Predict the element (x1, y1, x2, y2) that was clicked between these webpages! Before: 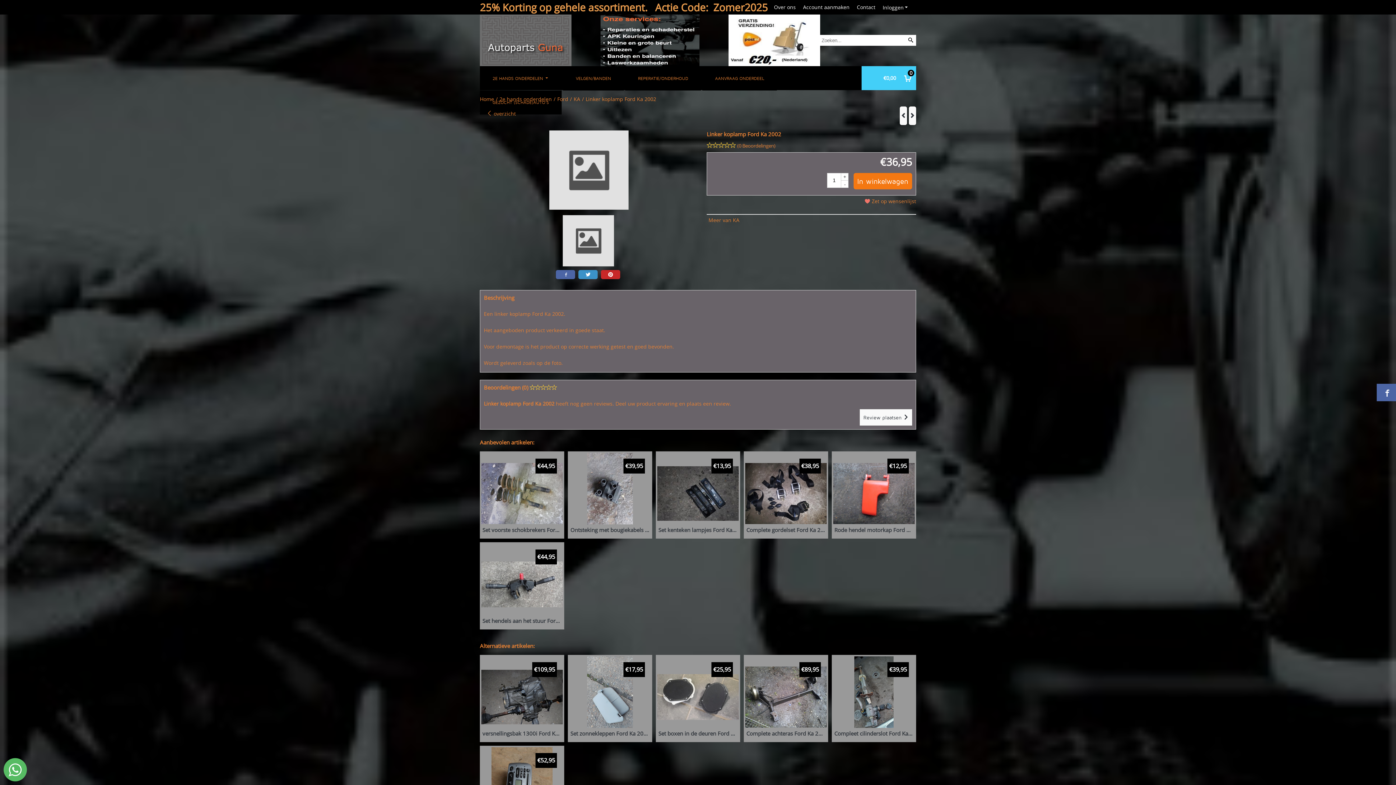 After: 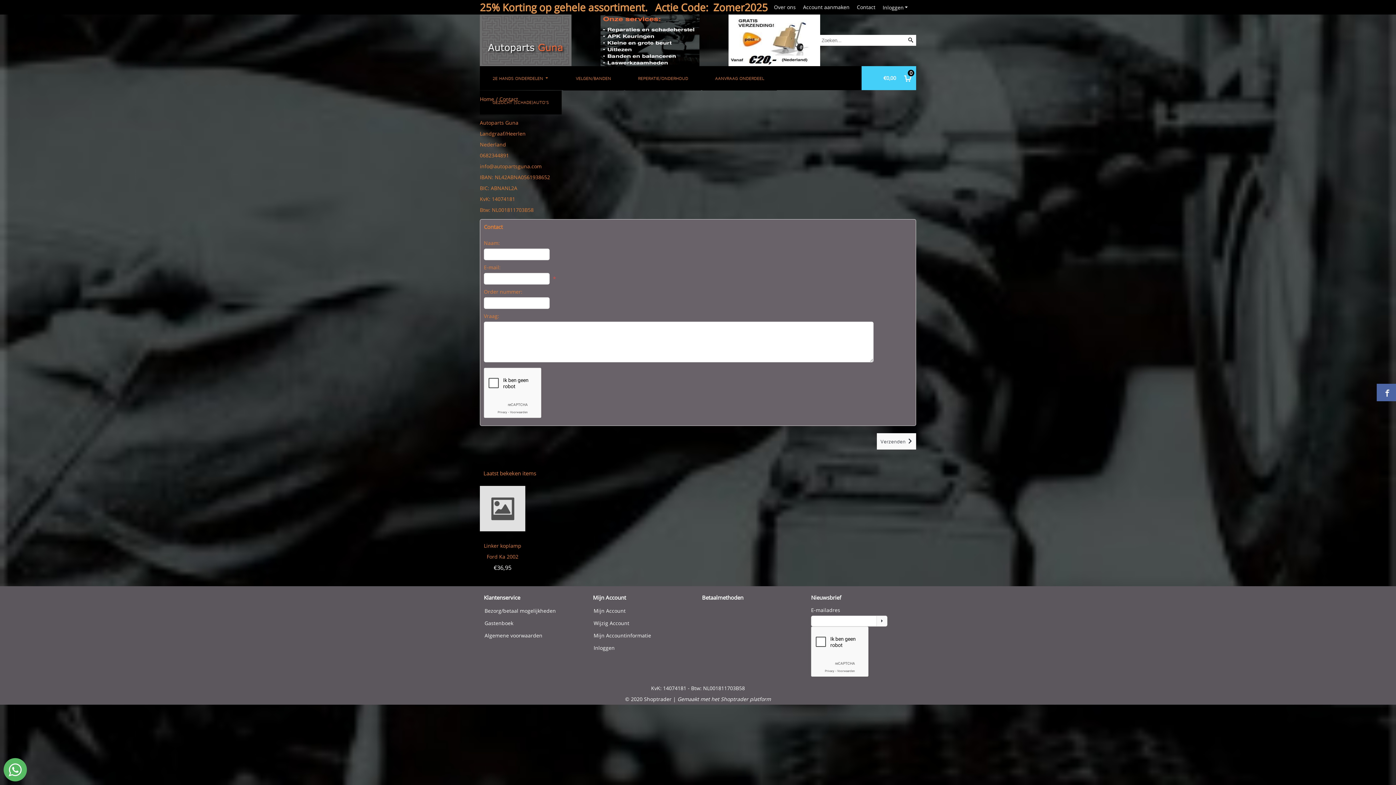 Action: label: Contact bbox: (857, 3, 875, 10)